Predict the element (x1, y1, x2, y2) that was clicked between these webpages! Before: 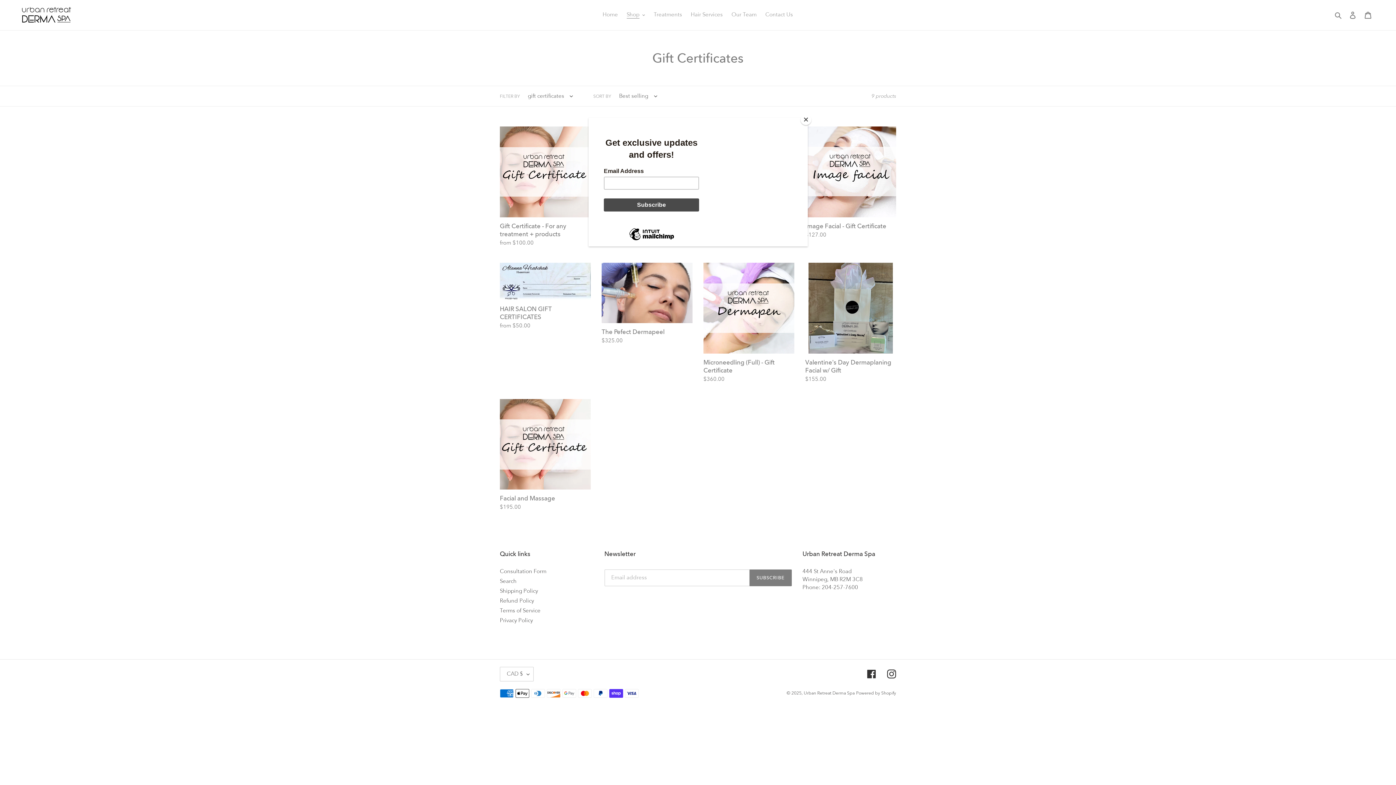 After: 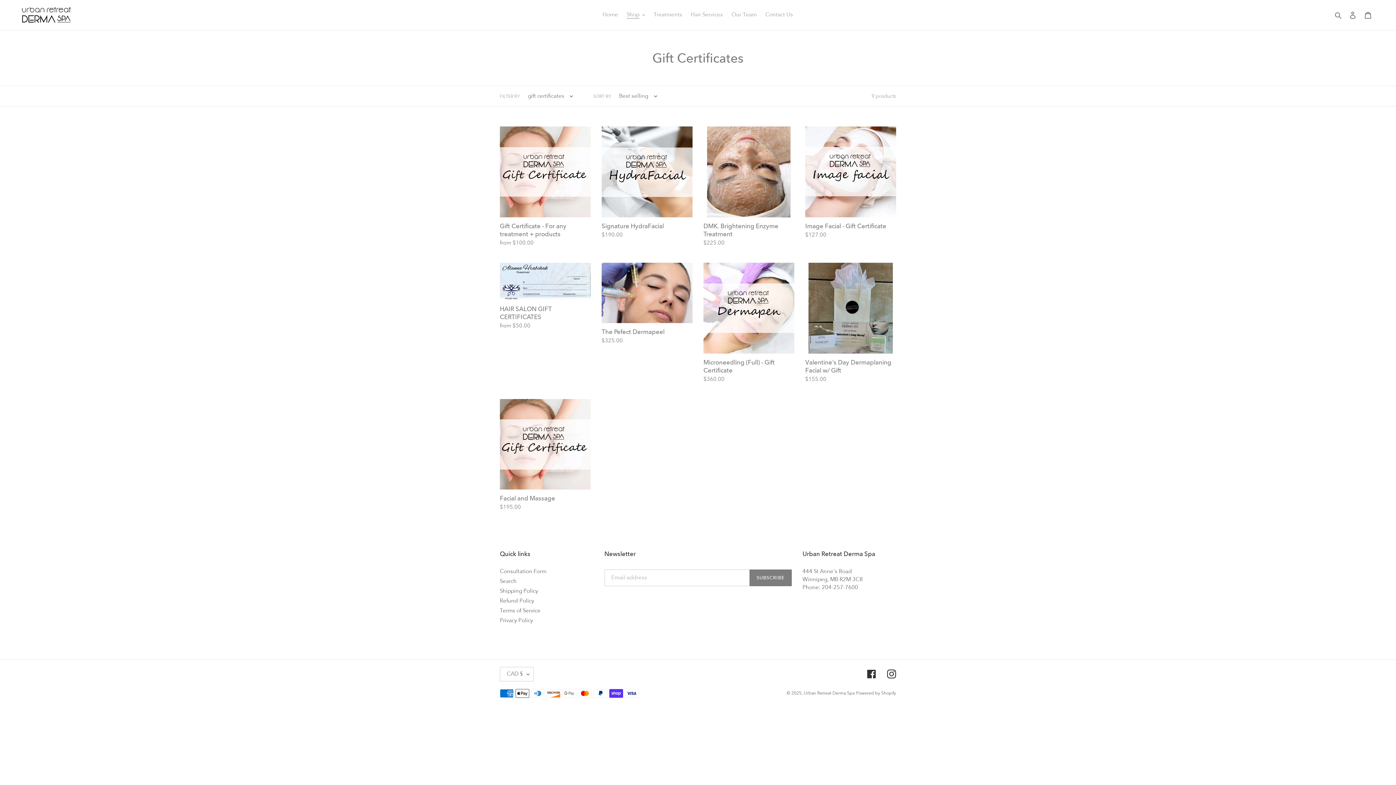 Action: bbox: (800, 114, 811, 125) label: Close